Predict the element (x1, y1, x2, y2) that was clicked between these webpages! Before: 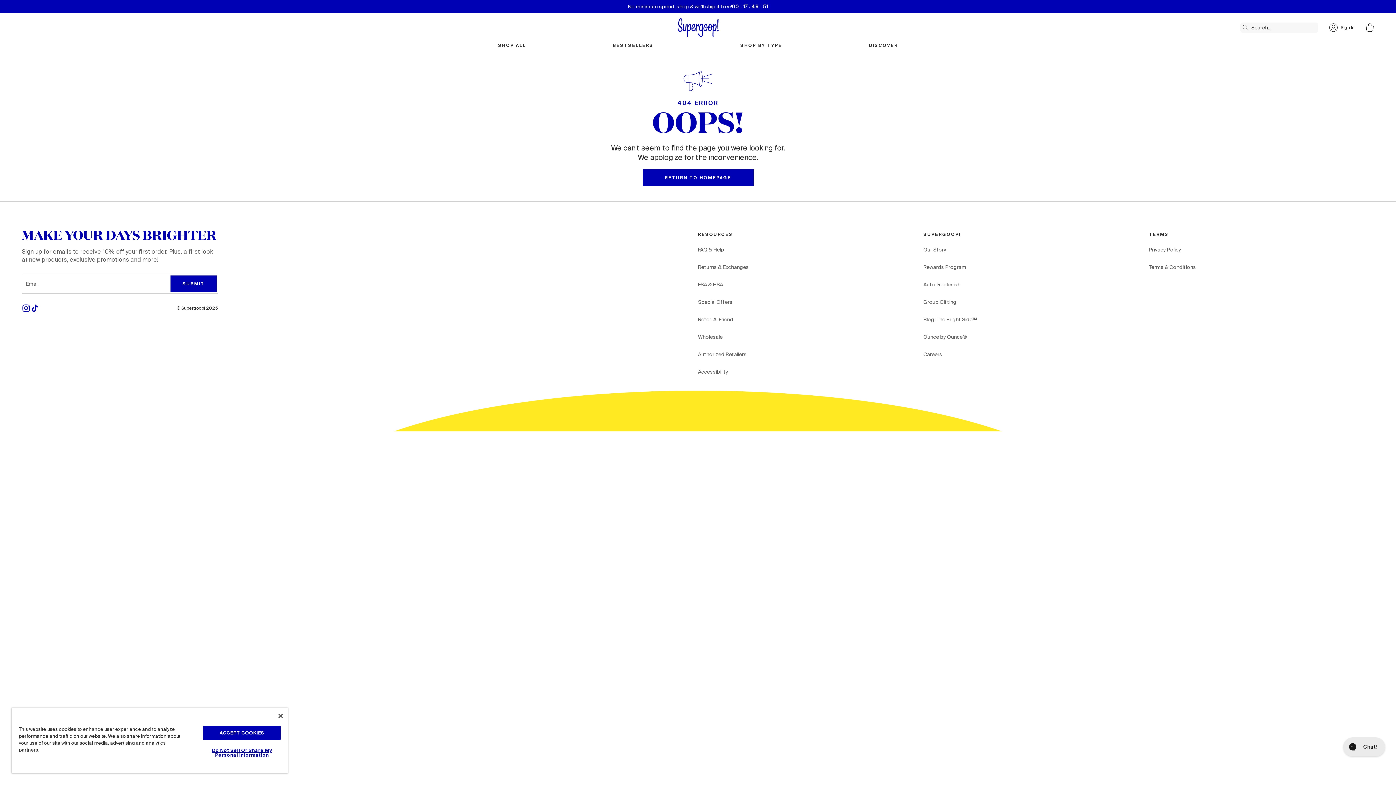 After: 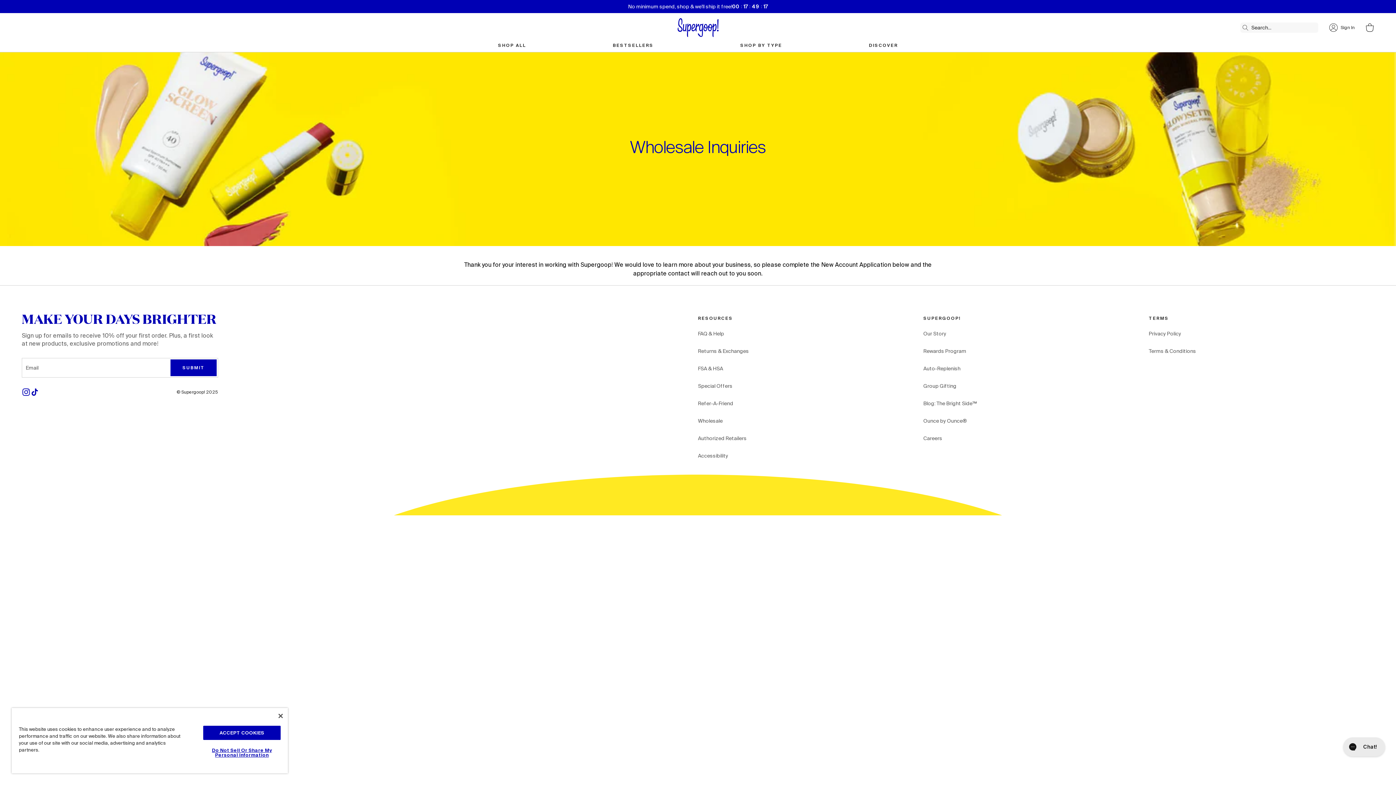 Action: bbox: (698, 333, 722, 340) label: Wholesale - Link